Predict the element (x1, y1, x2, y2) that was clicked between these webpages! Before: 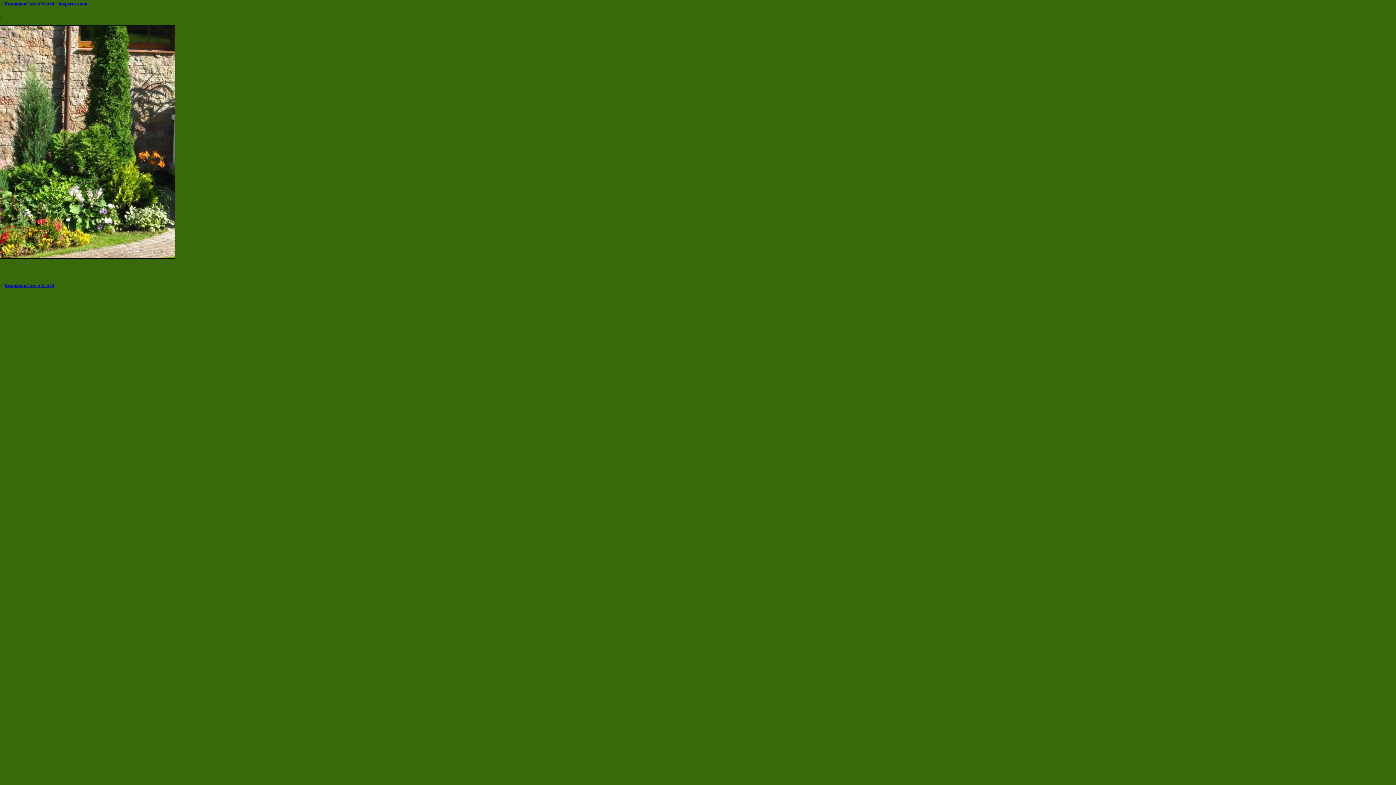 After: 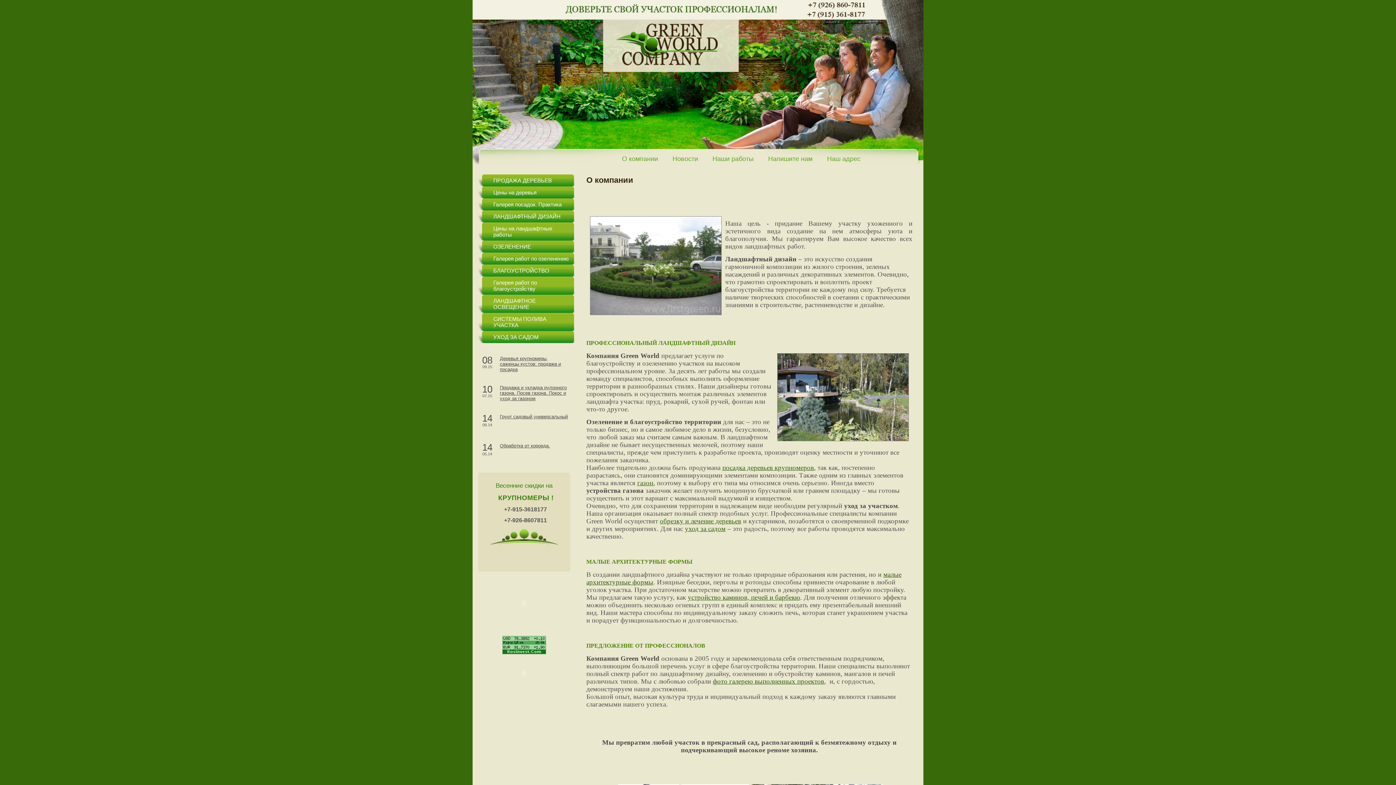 Action: label: Компания Green World  bbox: (4, 1, 55, 6)